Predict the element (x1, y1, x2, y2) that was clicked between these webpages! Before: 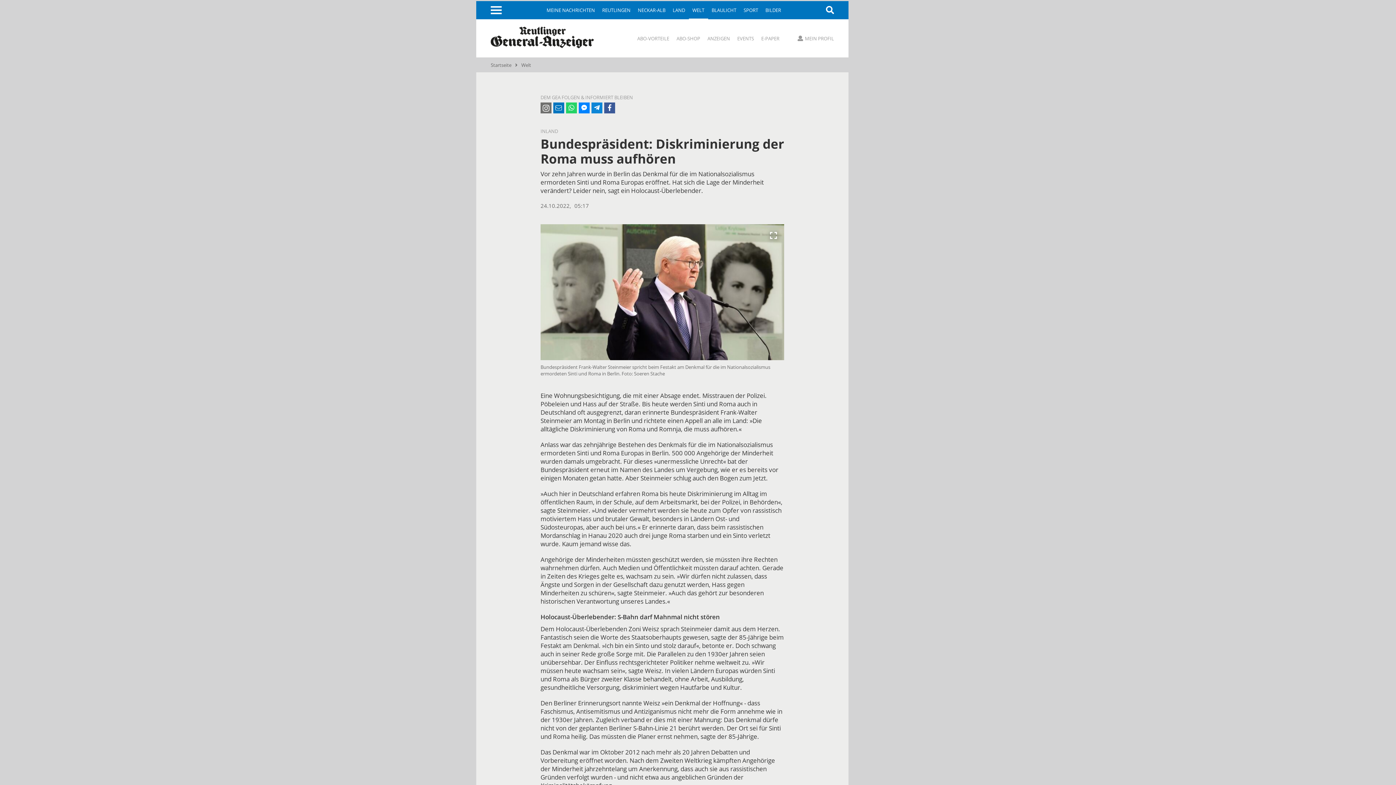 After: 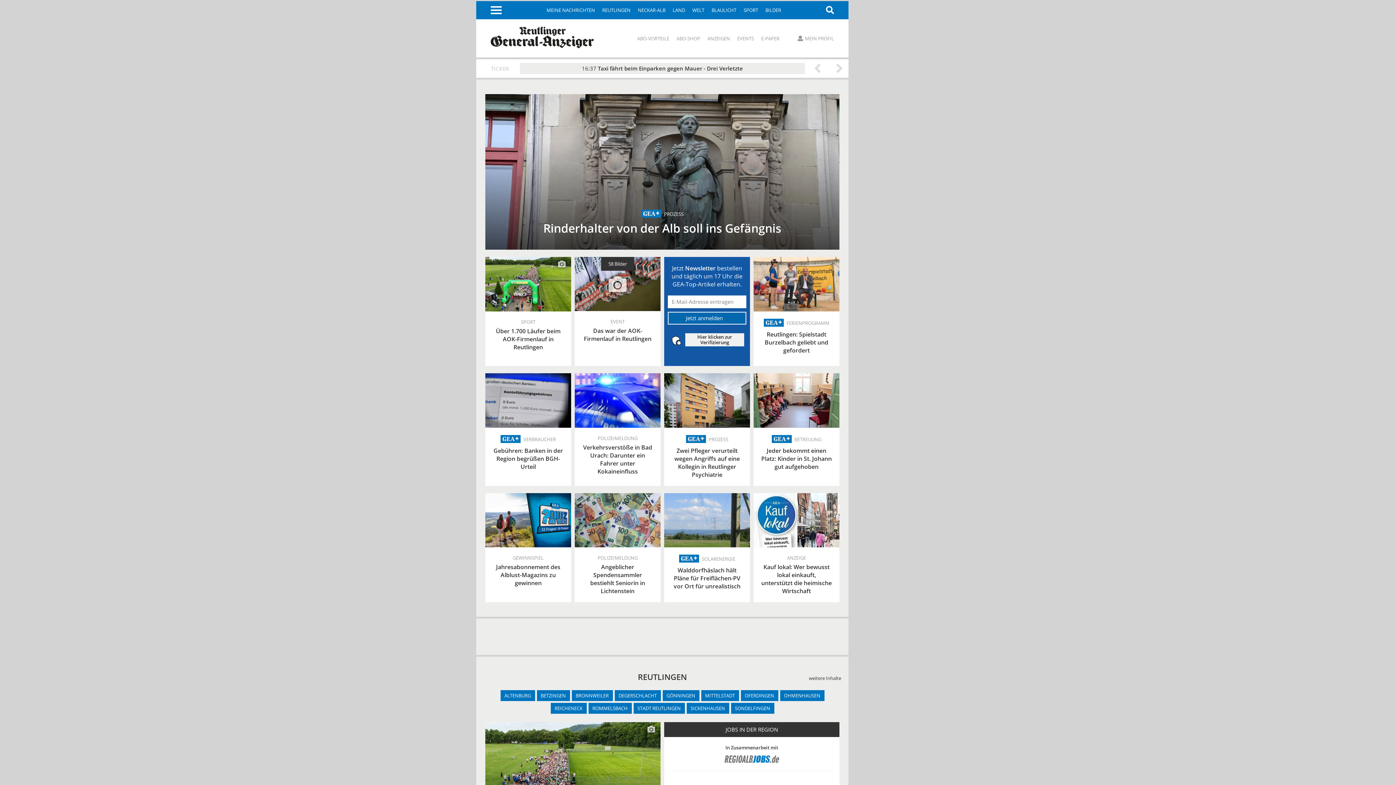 Action: label: Startseite bbox: (490, 61, 511, 68)